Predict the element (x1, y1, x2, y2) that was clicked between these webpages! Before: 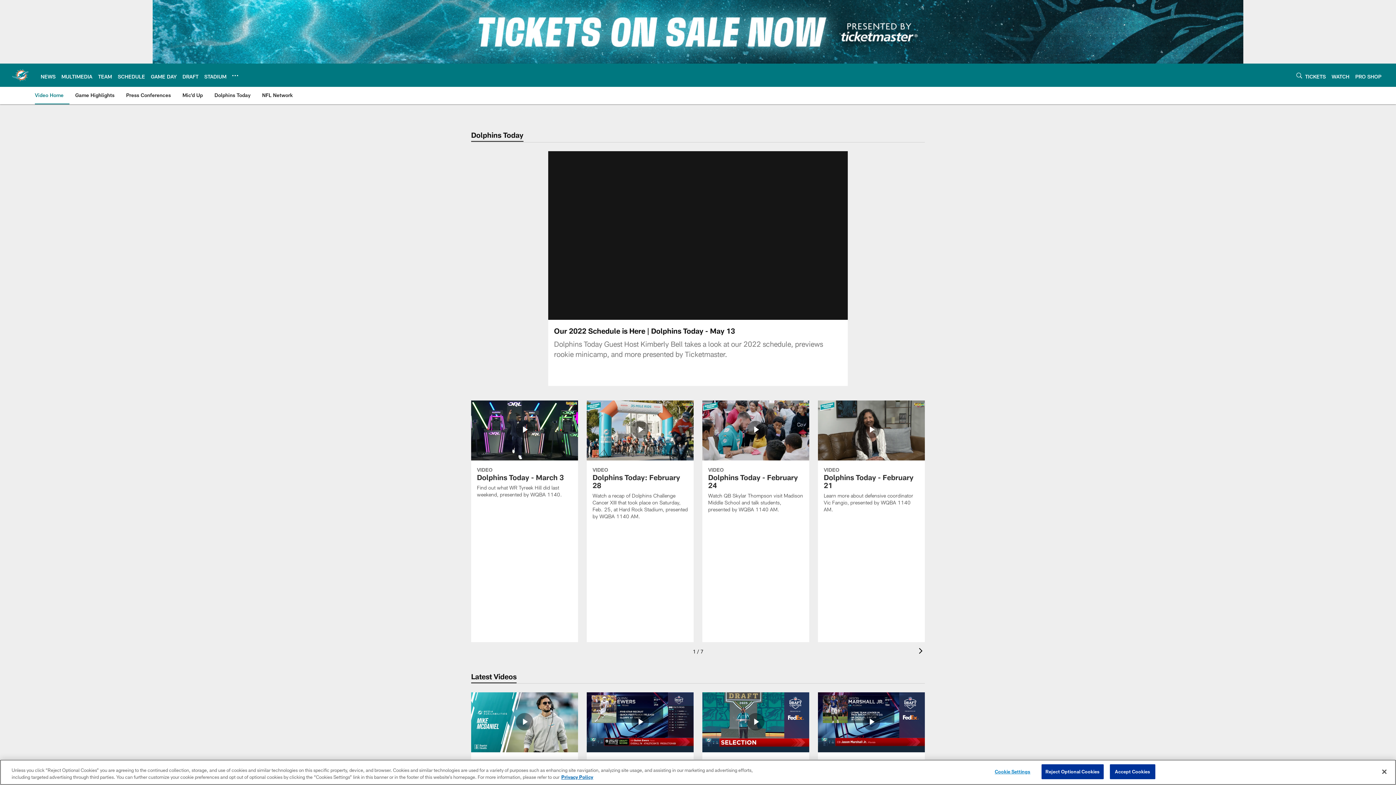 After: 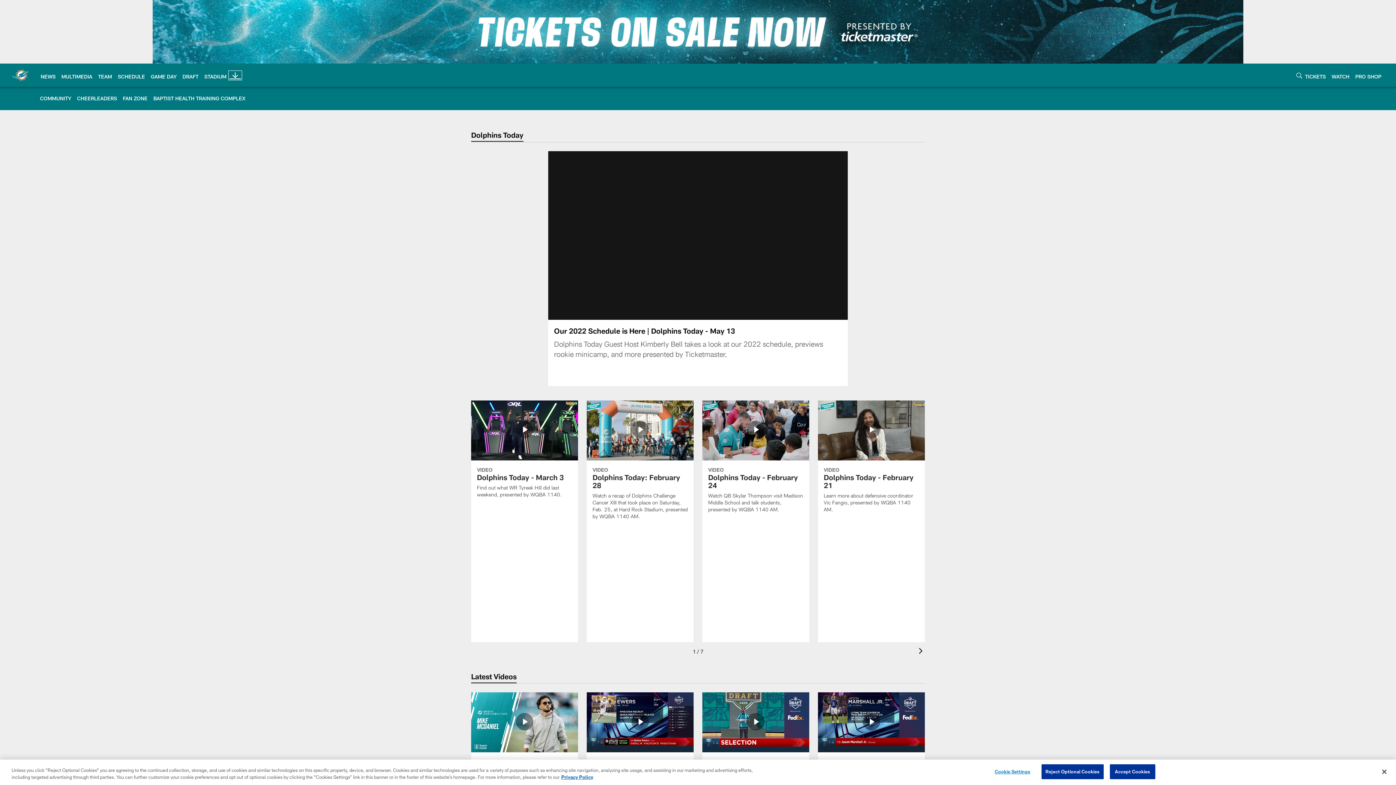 Action: label: More menu choices bbox: (232, 72, 238, 78)